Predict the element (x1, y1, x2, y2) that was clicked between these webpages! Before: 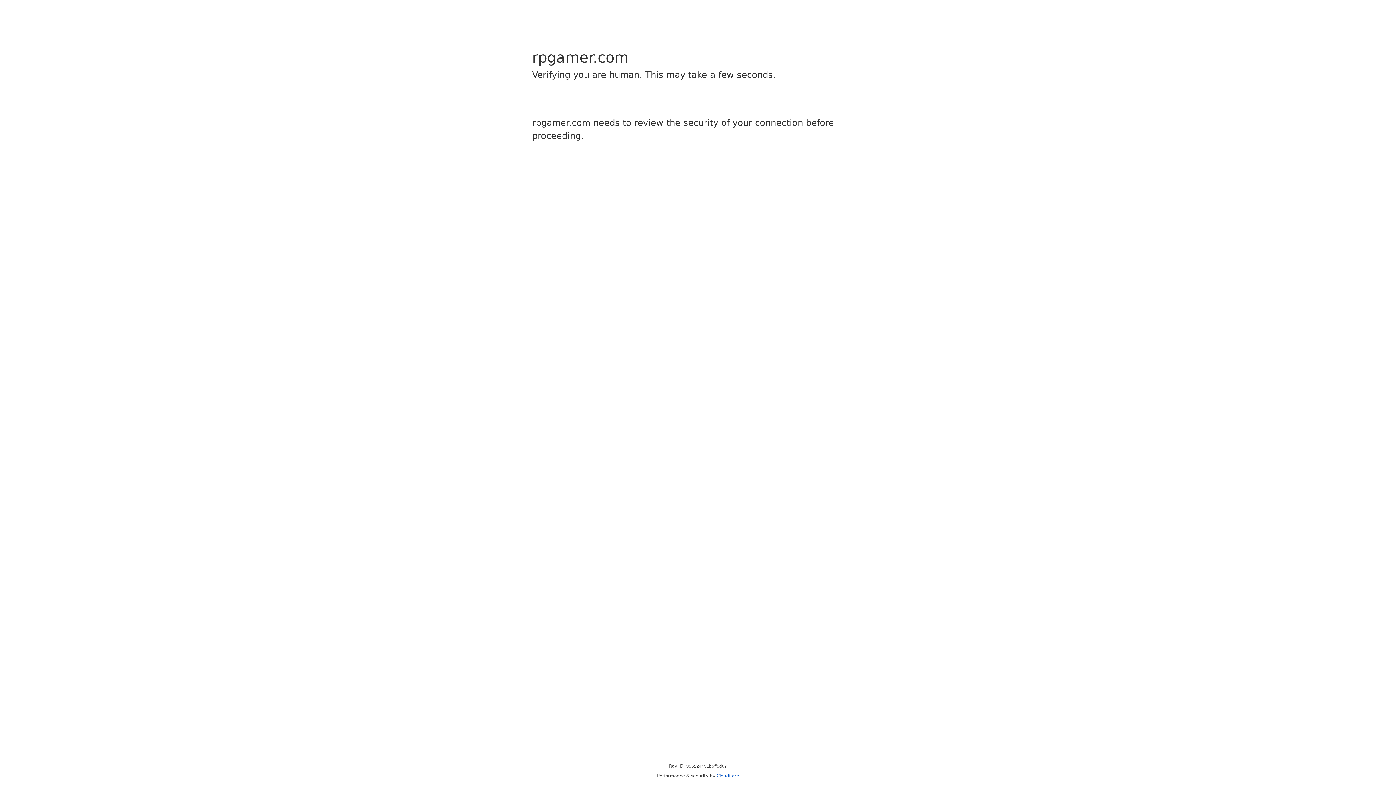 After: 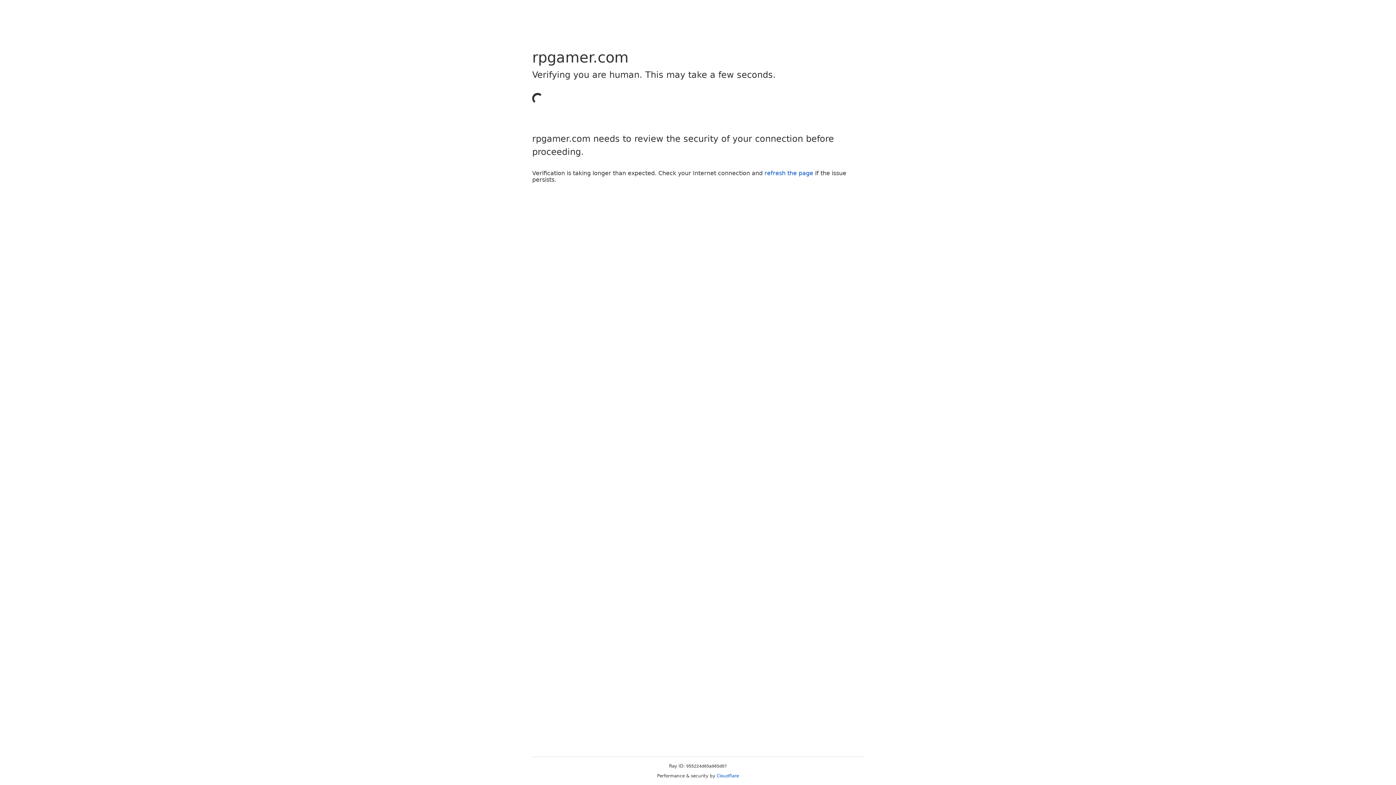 Action: label: Cloudflare bbox: (716, 773, 739, 778)